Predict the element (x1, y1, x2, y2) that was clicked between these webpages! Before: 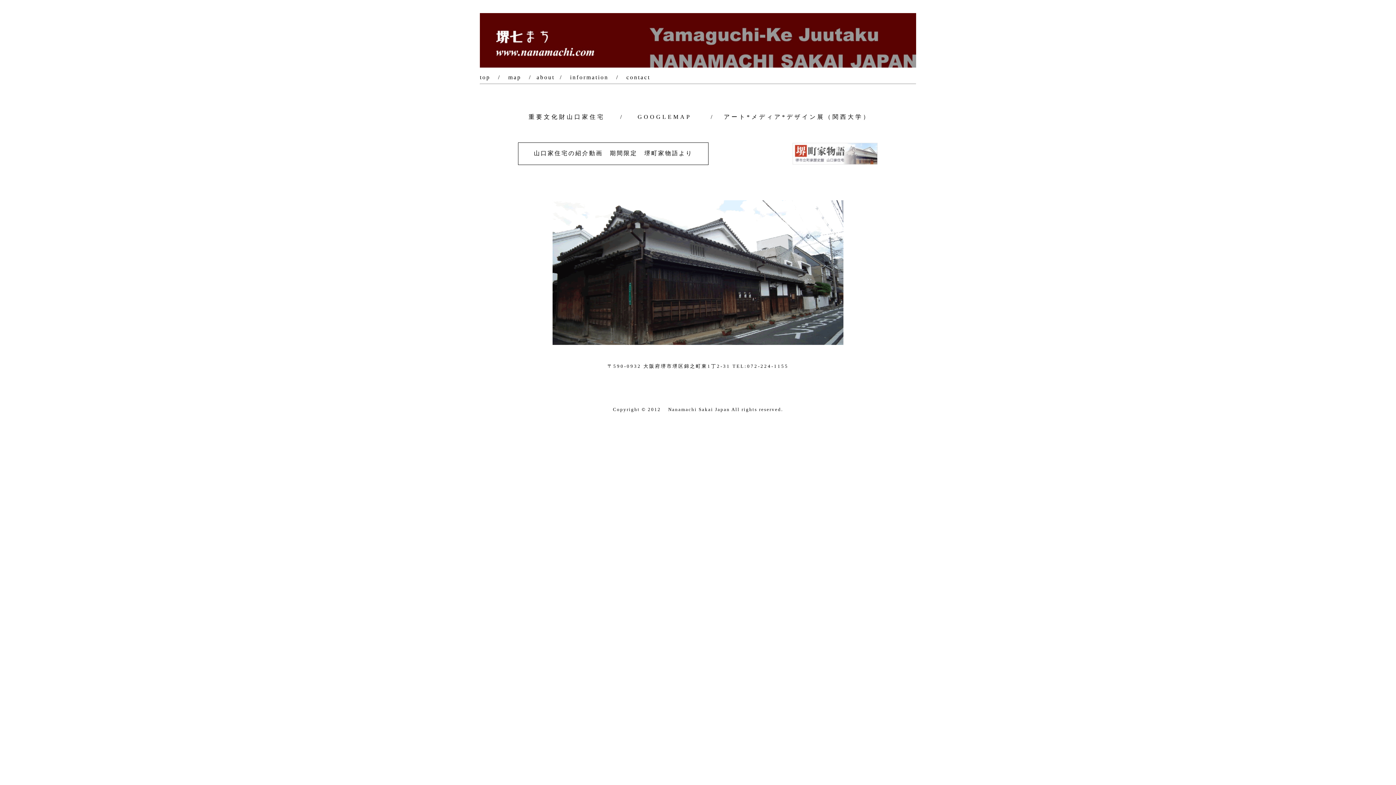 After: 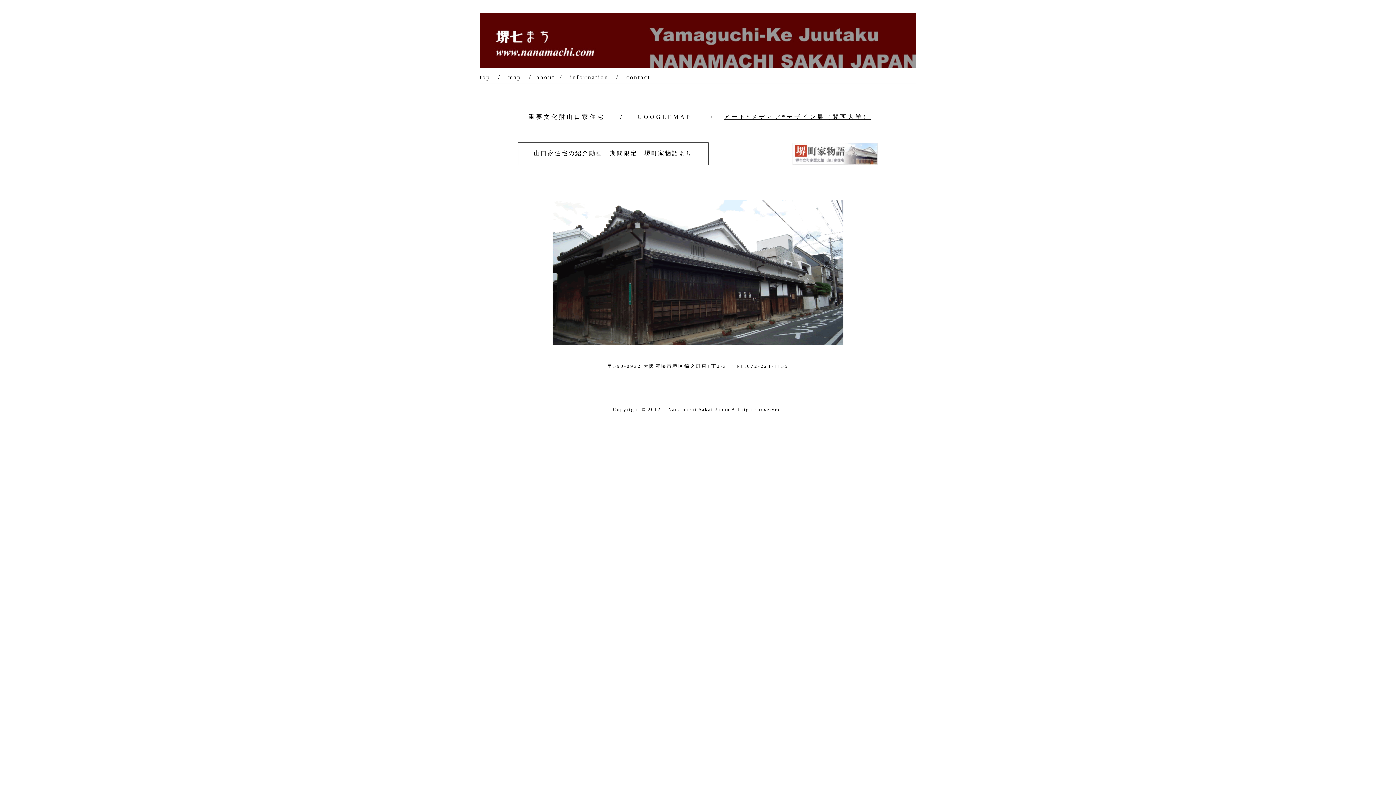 Action: bbox: (724, 113, 870, 120) label: アート*メディア*デザイン展（関西大学）